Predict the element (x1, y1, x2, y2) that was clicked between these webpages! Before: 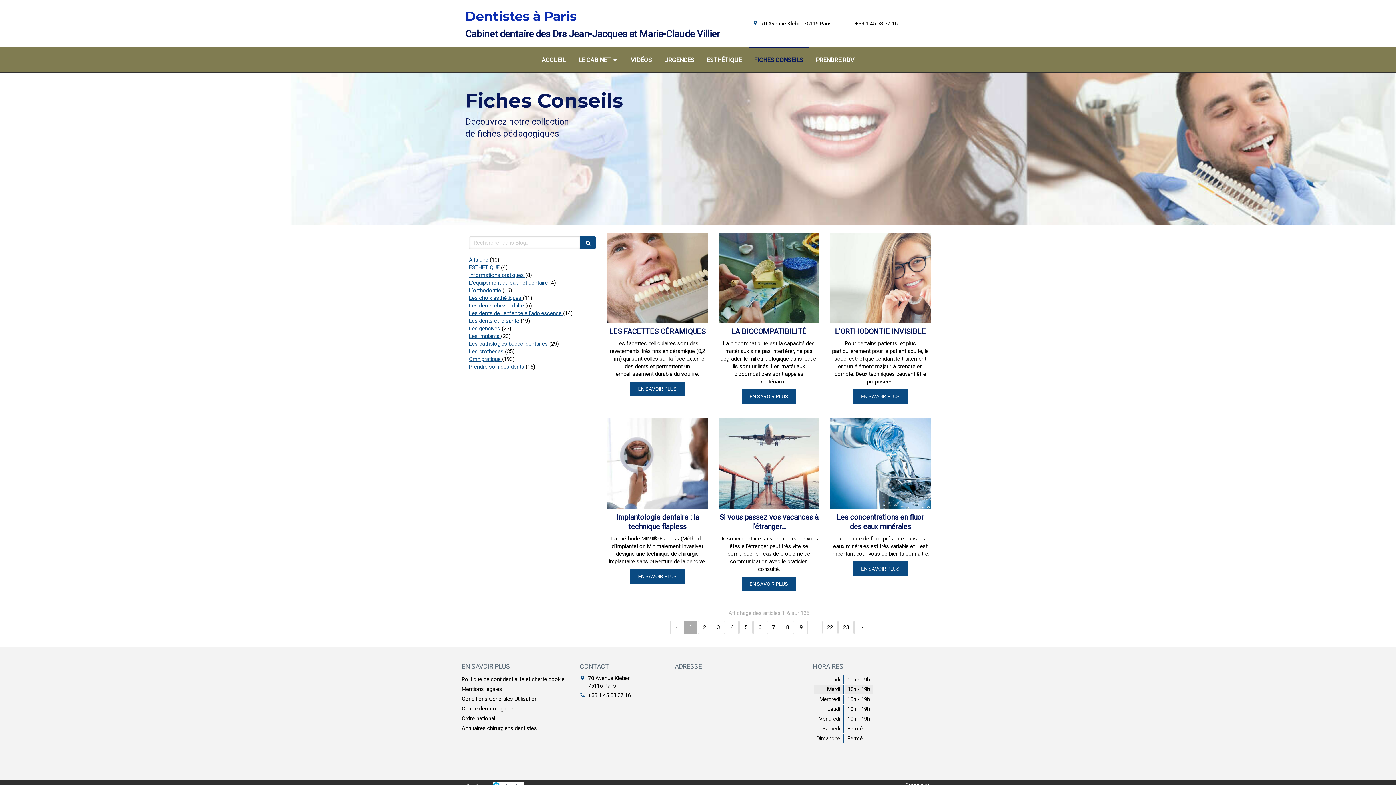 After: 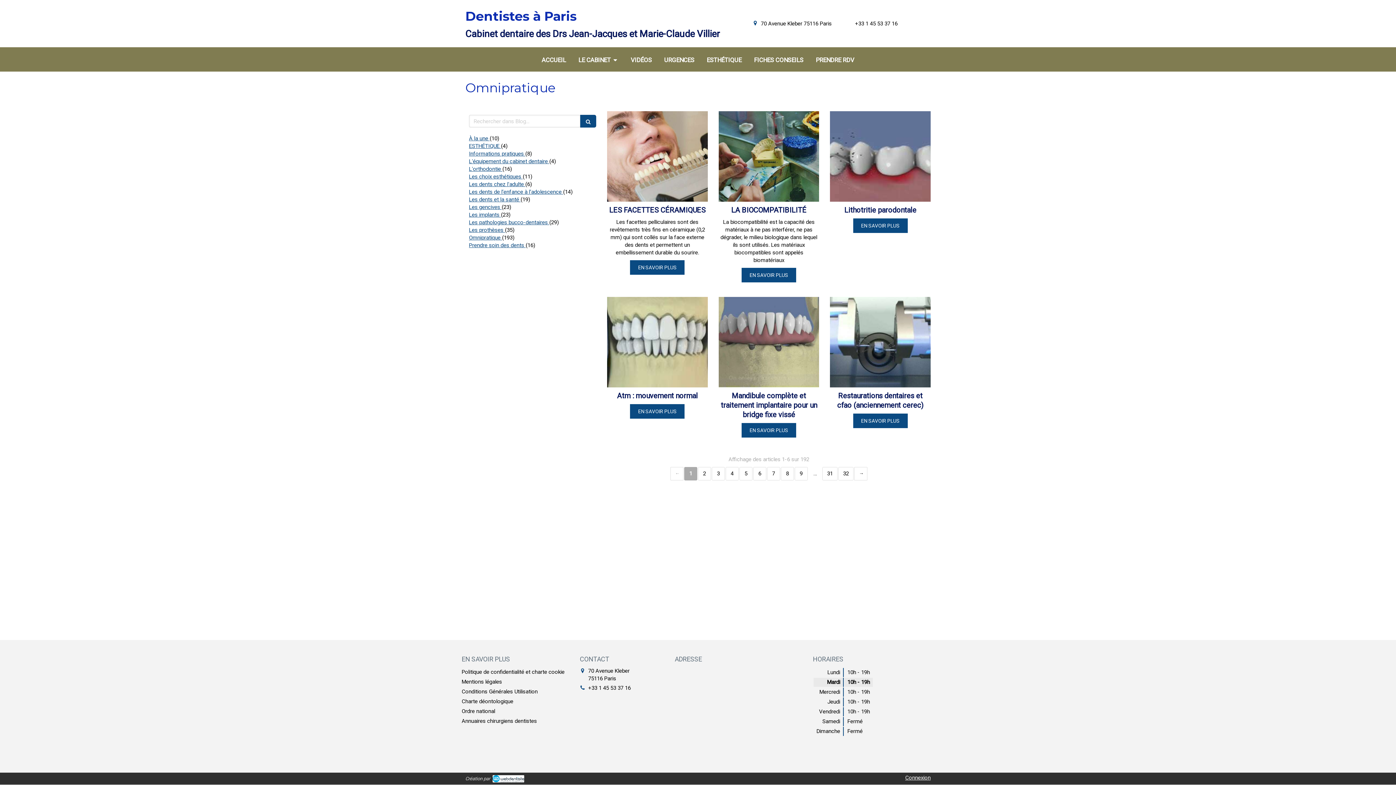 Action: bbox: (469, 356, 502, 362) label: Omnipratique 